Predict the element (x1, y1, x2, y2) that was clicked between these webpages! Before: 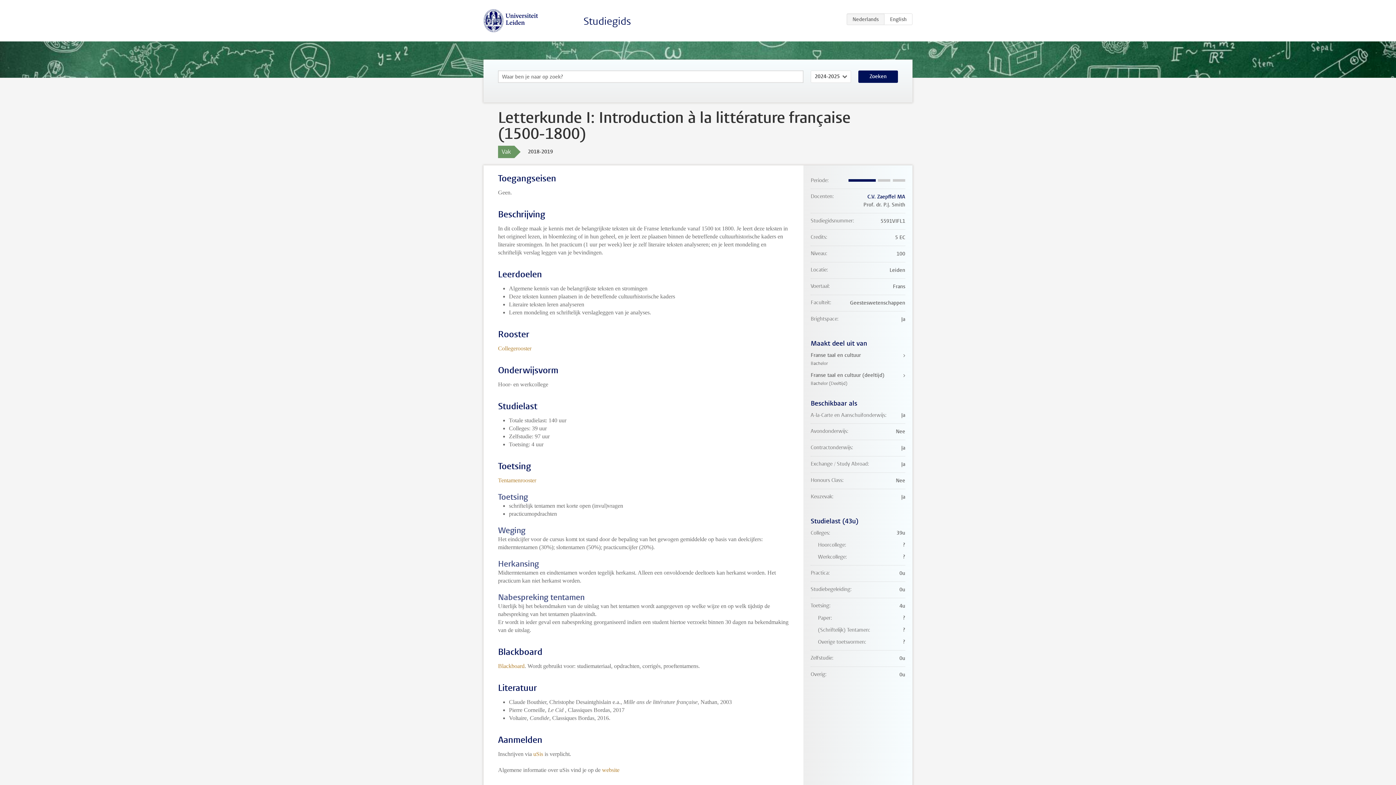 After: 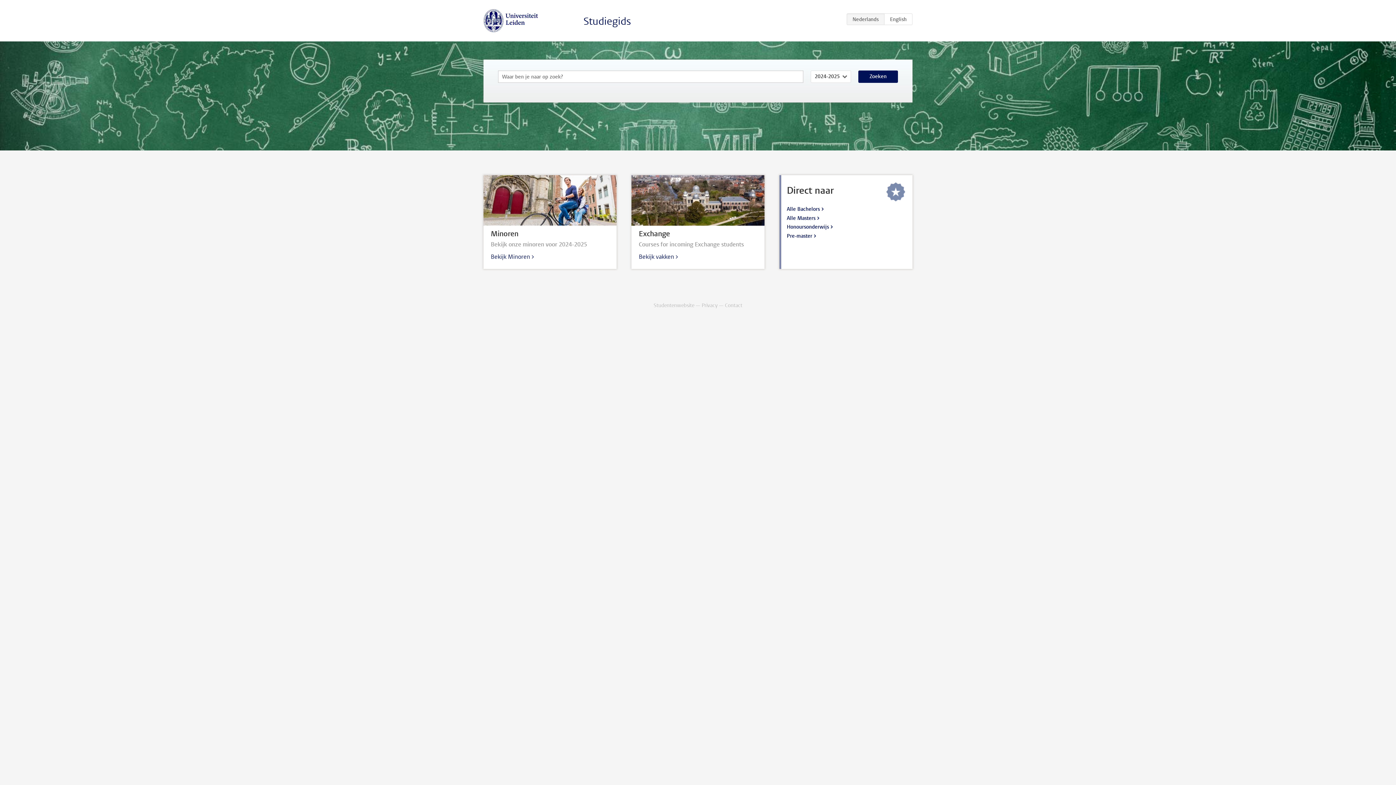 Action: bbox: (483, 9, 538, 32)